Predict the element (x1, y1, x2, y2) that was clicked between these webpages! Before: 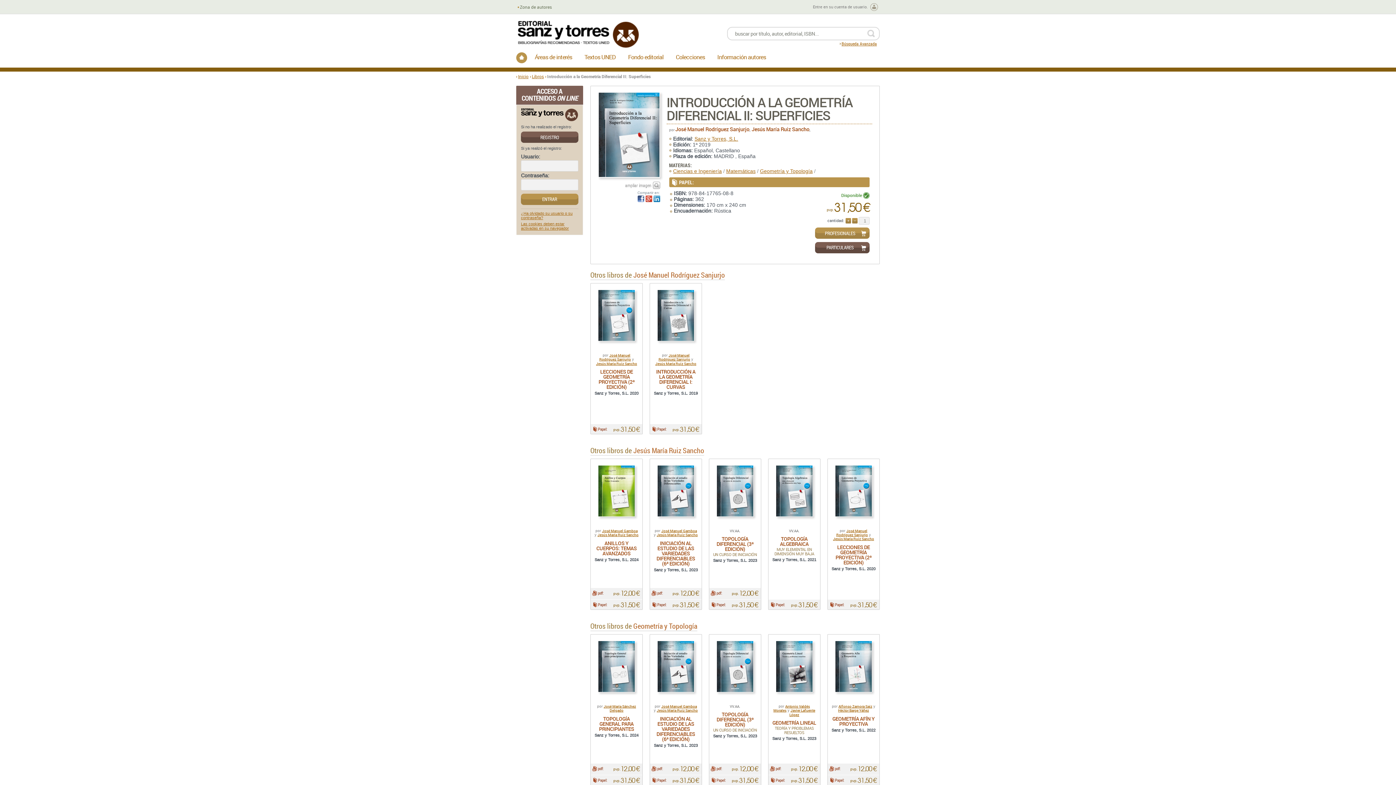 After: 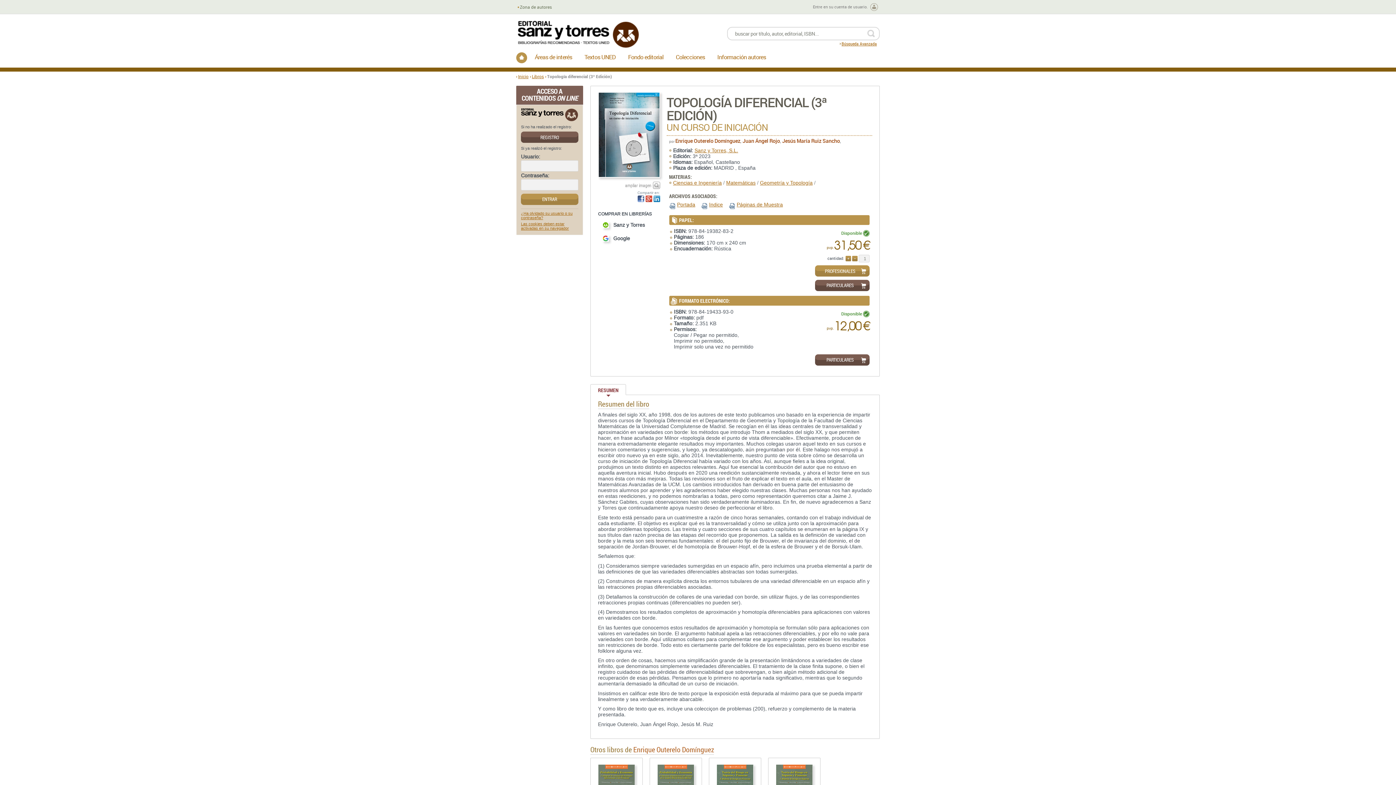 Action: label: TOPOLOGÍA DIFERENCIAL (3ª EDICIÓN) bbox: (716, 535, 753, 552)